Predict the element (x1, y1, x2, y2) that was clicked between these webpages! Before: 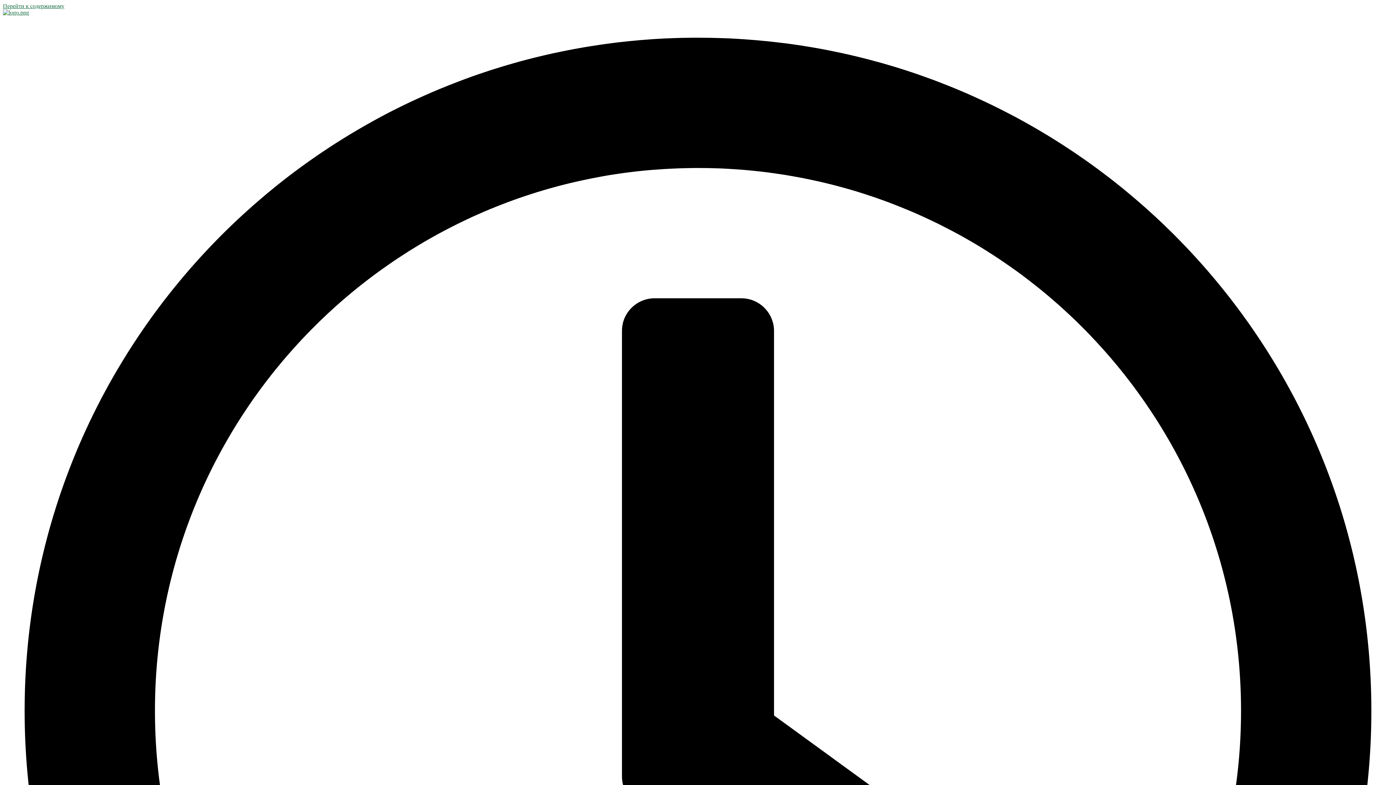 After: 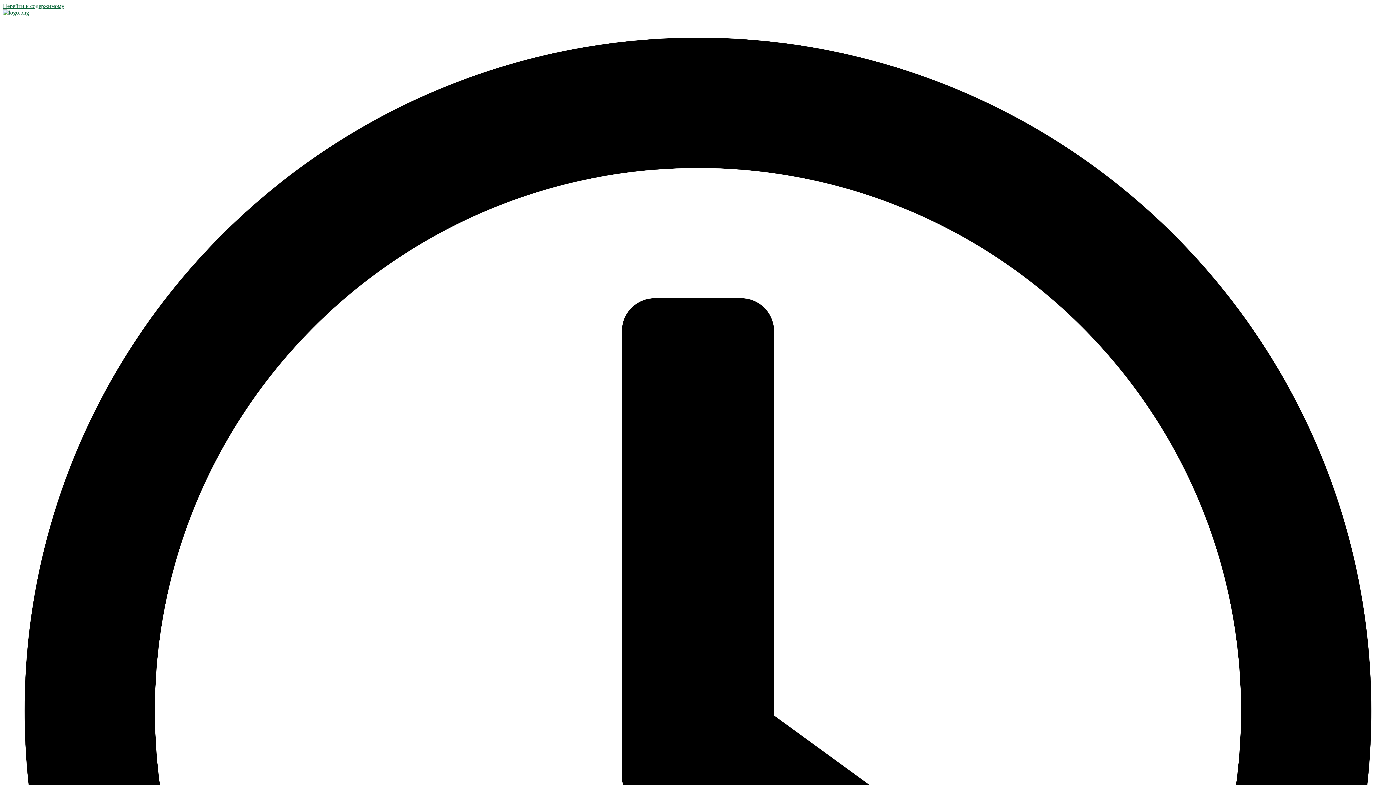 Action: bbox: (2, 2, 64, 9) label: Перейти к содержимому